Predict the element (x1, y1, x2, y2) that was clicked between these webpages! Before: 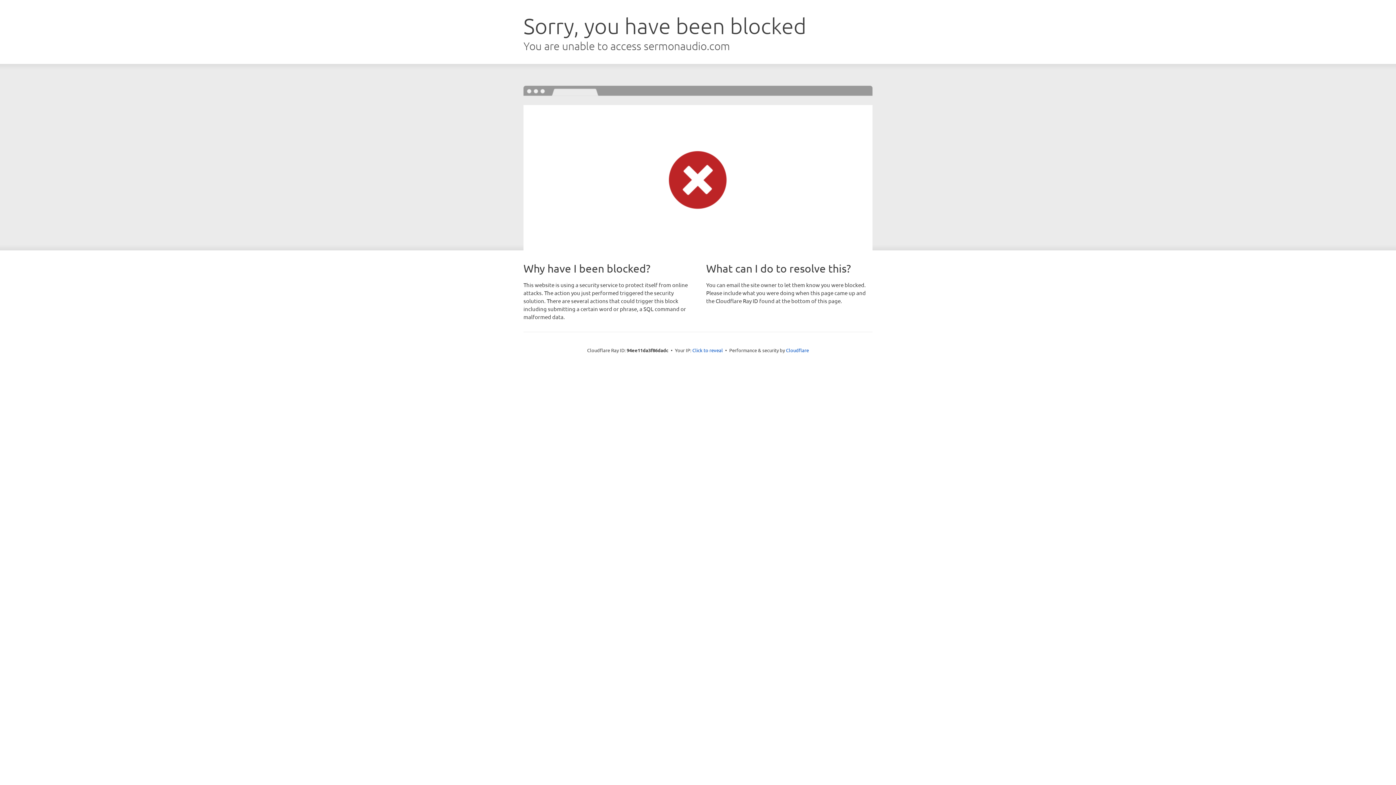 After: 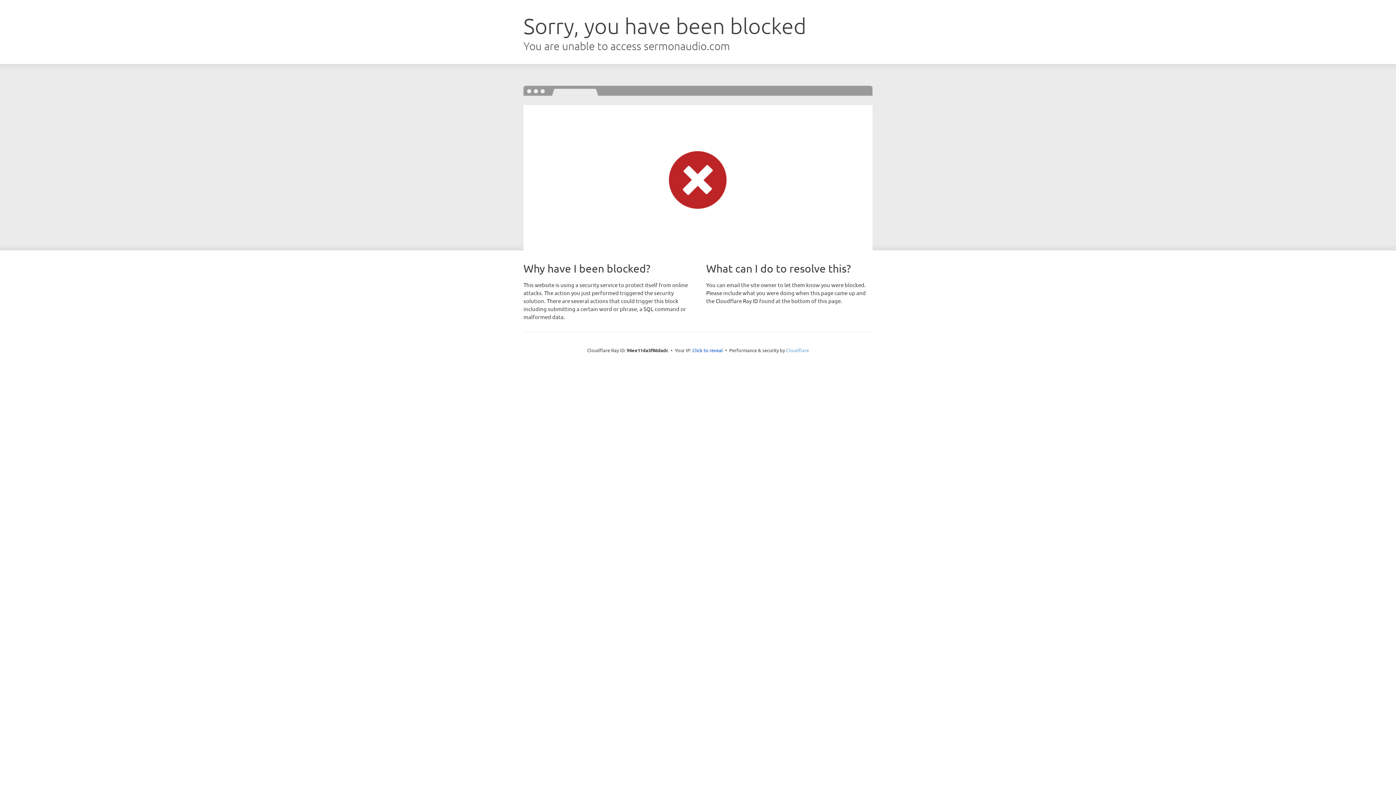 Action: bbox: (786, 347, 809, 353) label: Cloudflare